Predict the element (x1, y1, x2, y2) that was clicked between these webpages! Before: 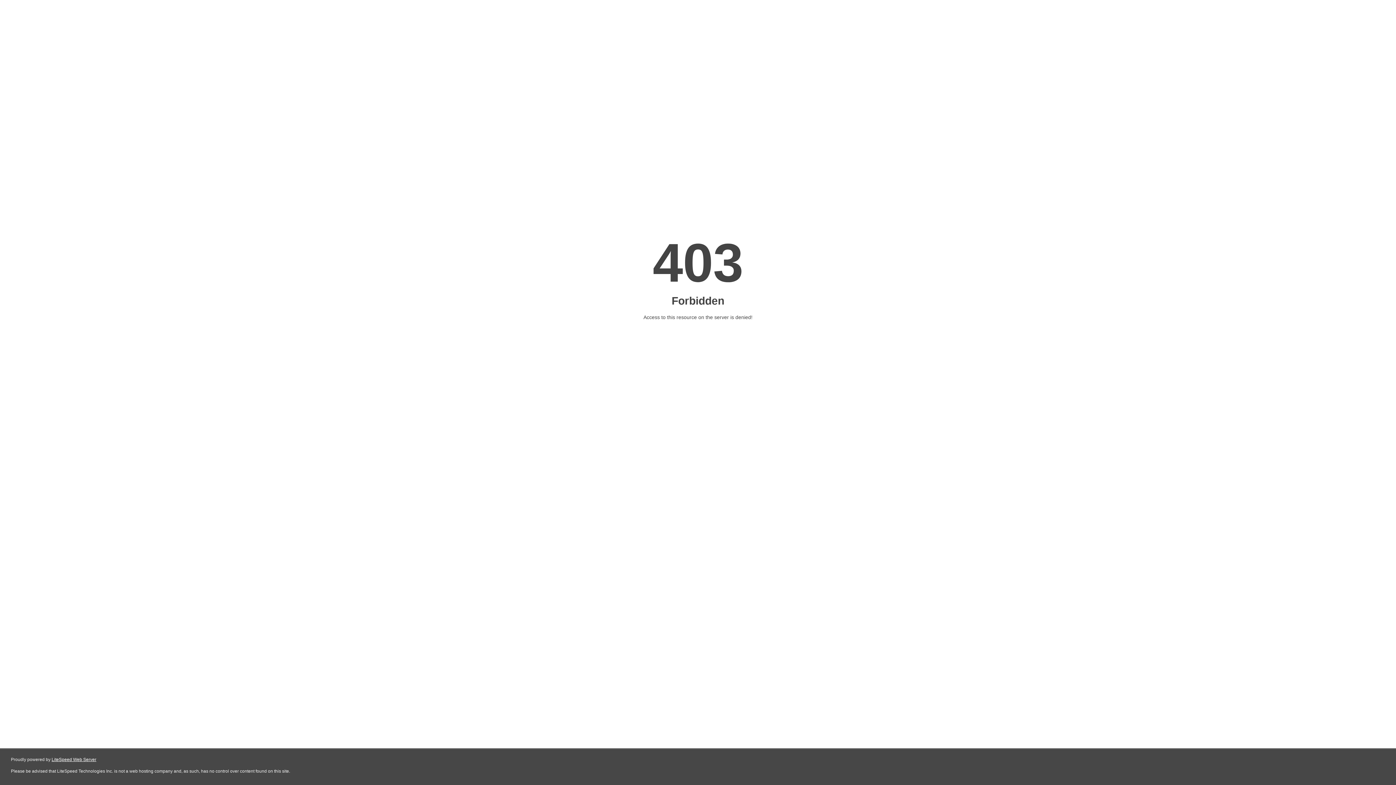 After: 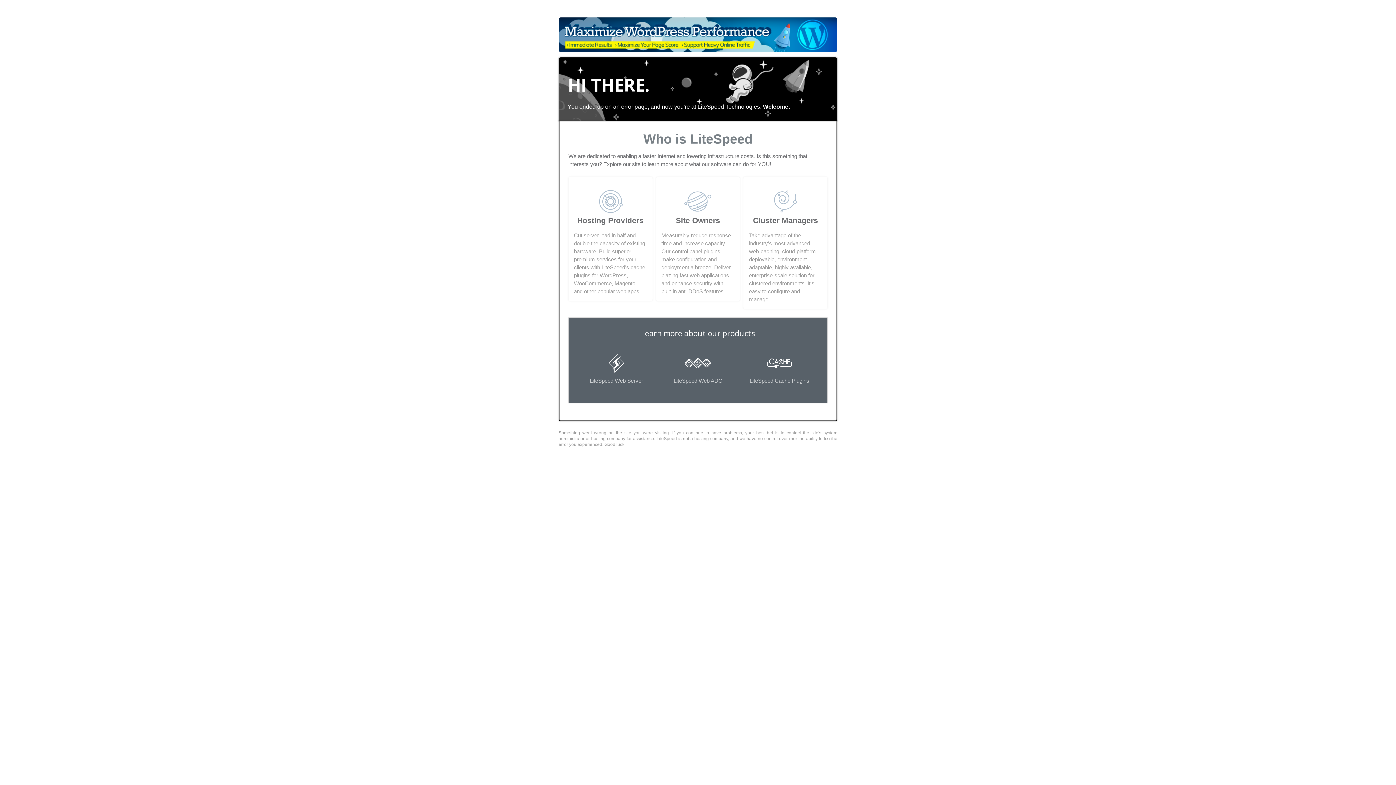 Action: bbox: (51, 757, 96, 762) label: LiteSpeed Web Server